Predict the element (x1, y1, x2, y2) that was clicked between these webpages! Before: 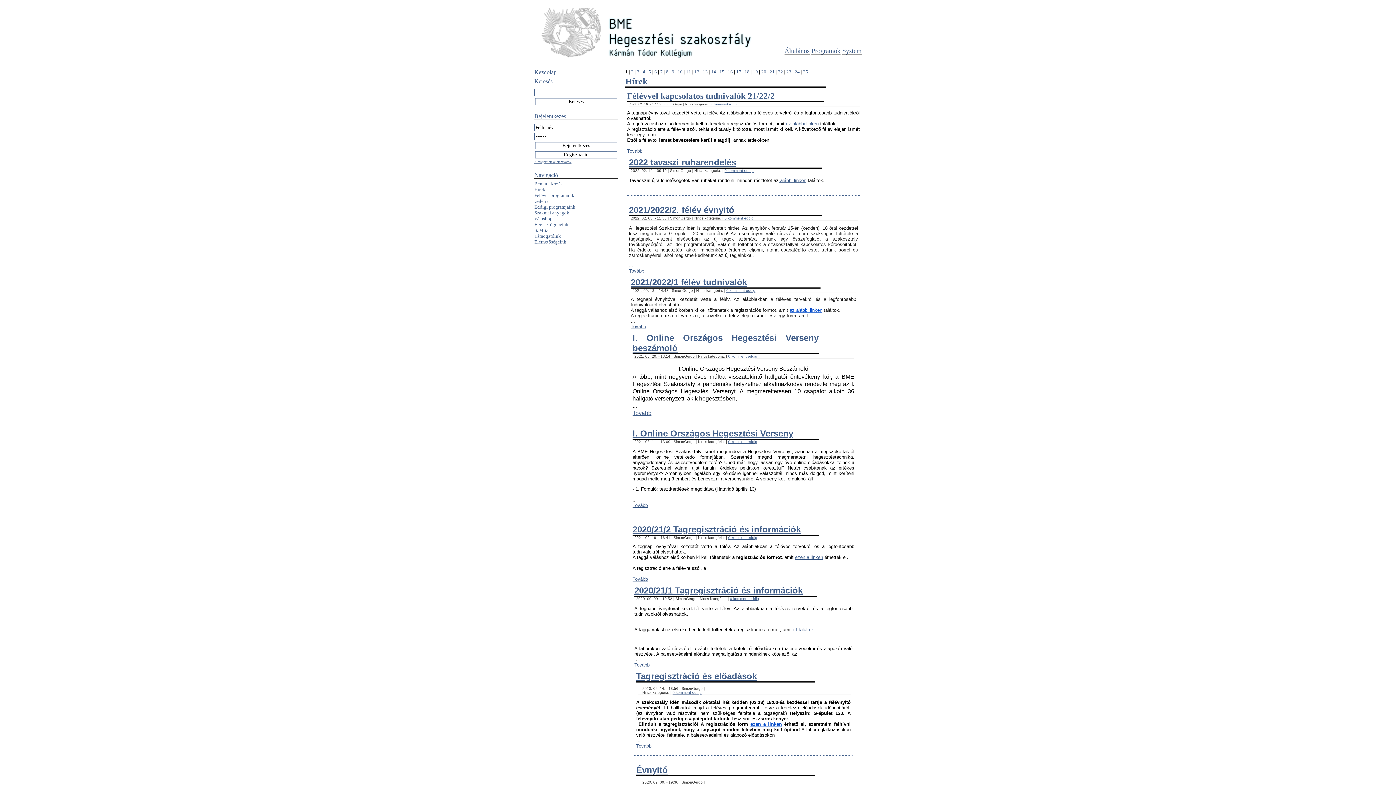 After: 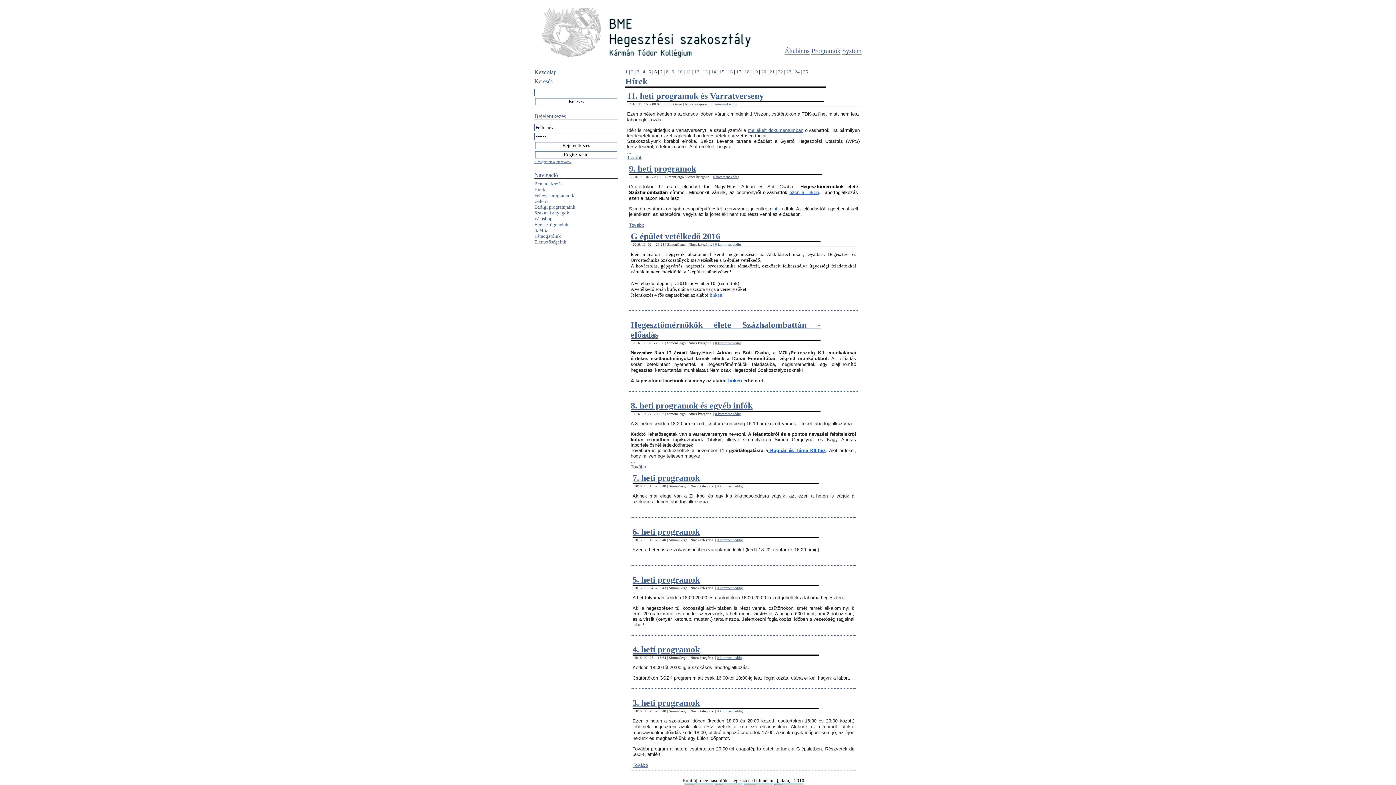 Action: bbox: (654, 69, 657, 74) label: 6